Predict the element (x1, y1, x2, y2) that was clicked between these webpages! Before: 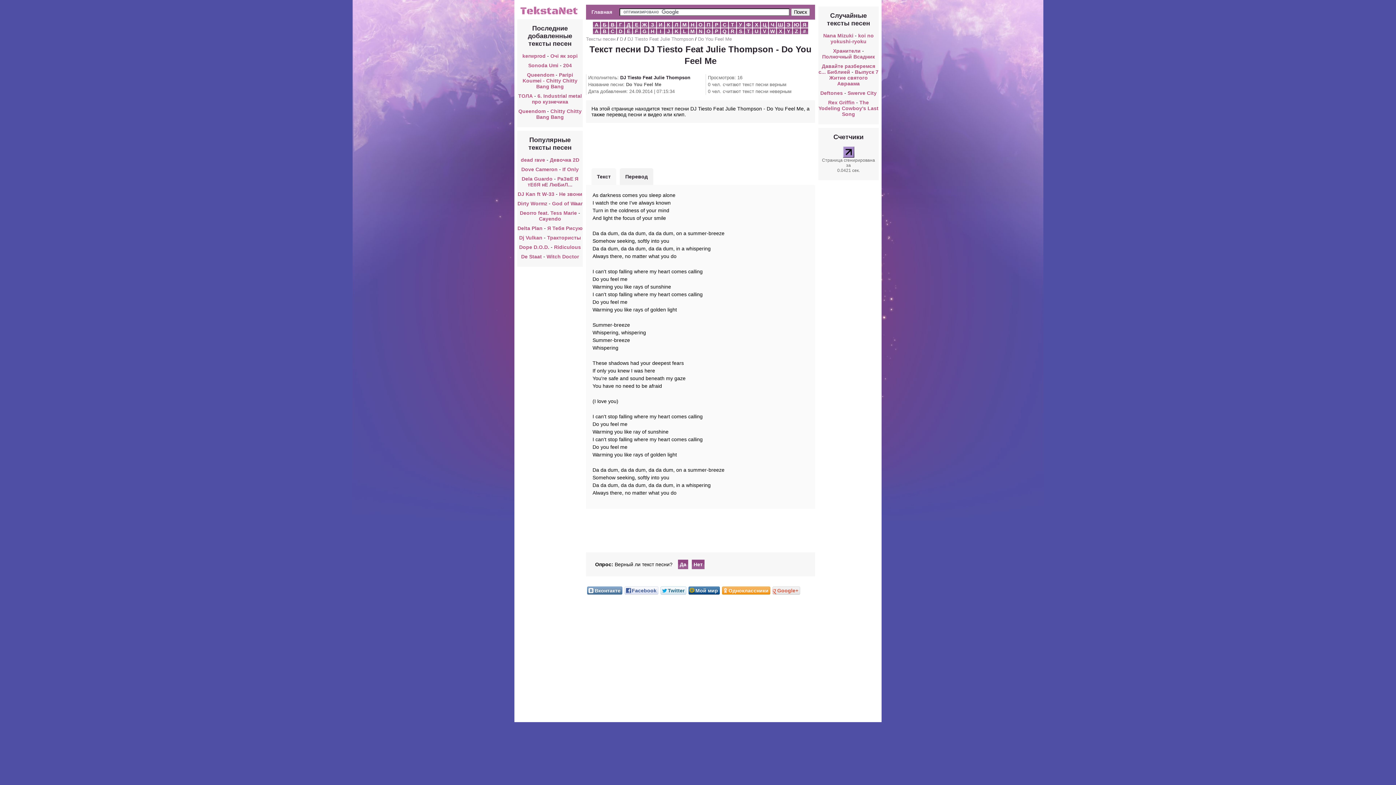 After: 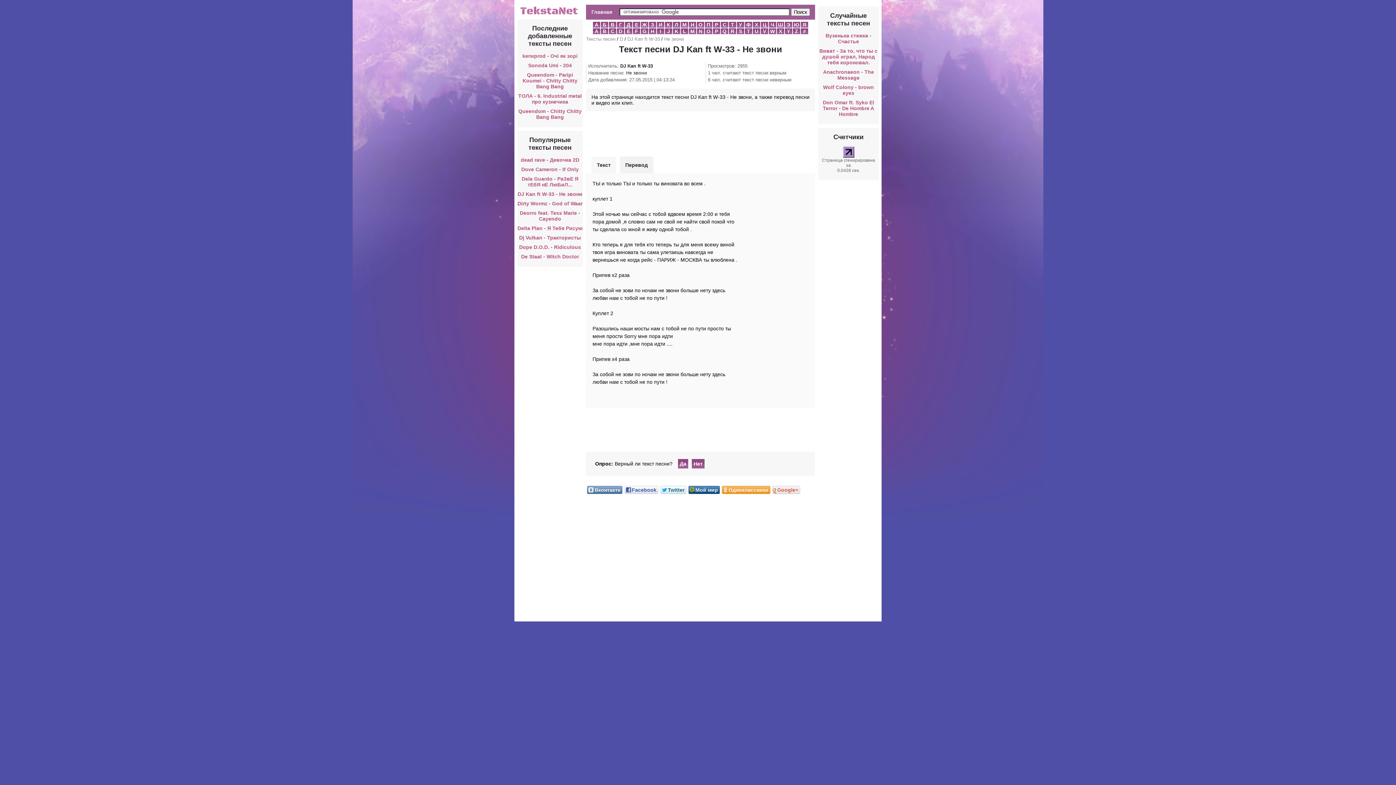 Action: bbox: (559, 191, 582, 197) label: Не звони